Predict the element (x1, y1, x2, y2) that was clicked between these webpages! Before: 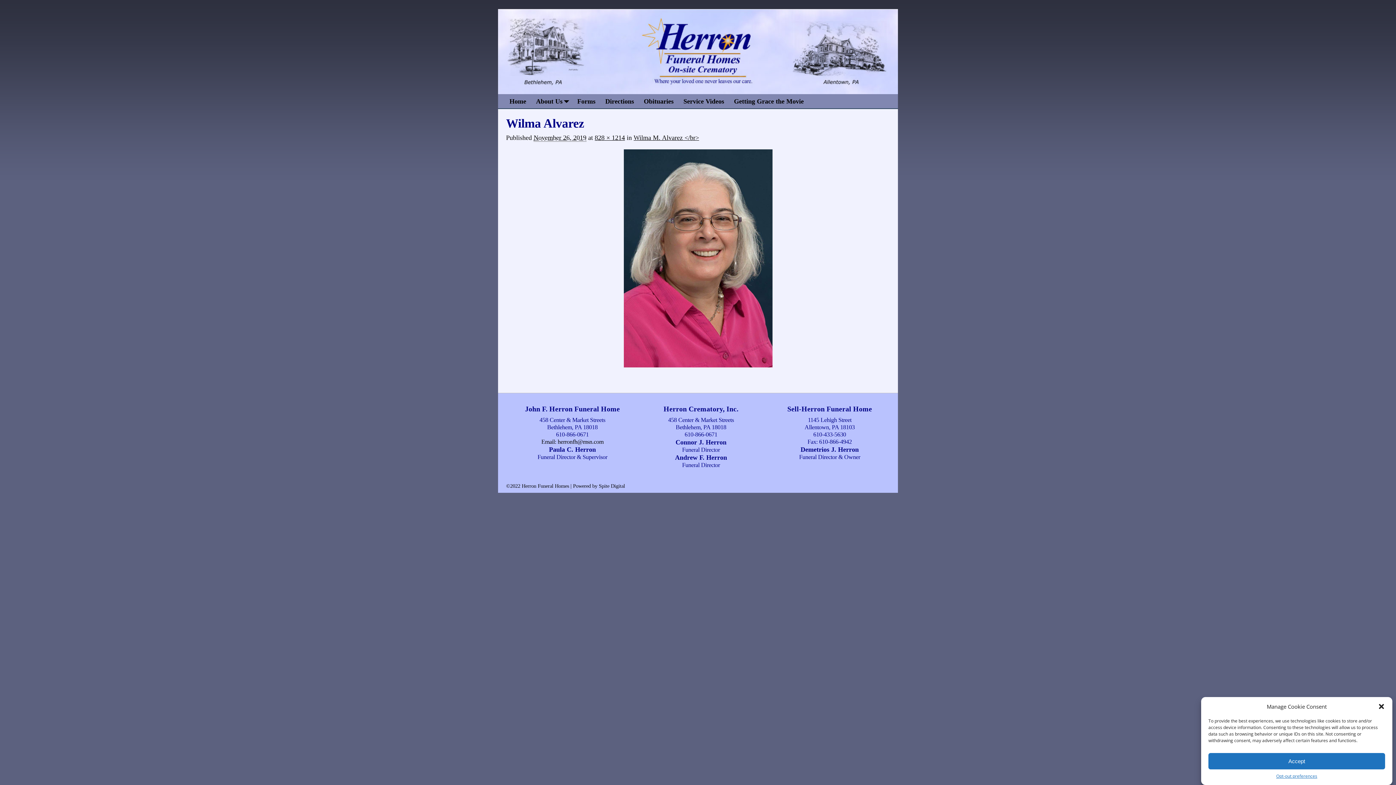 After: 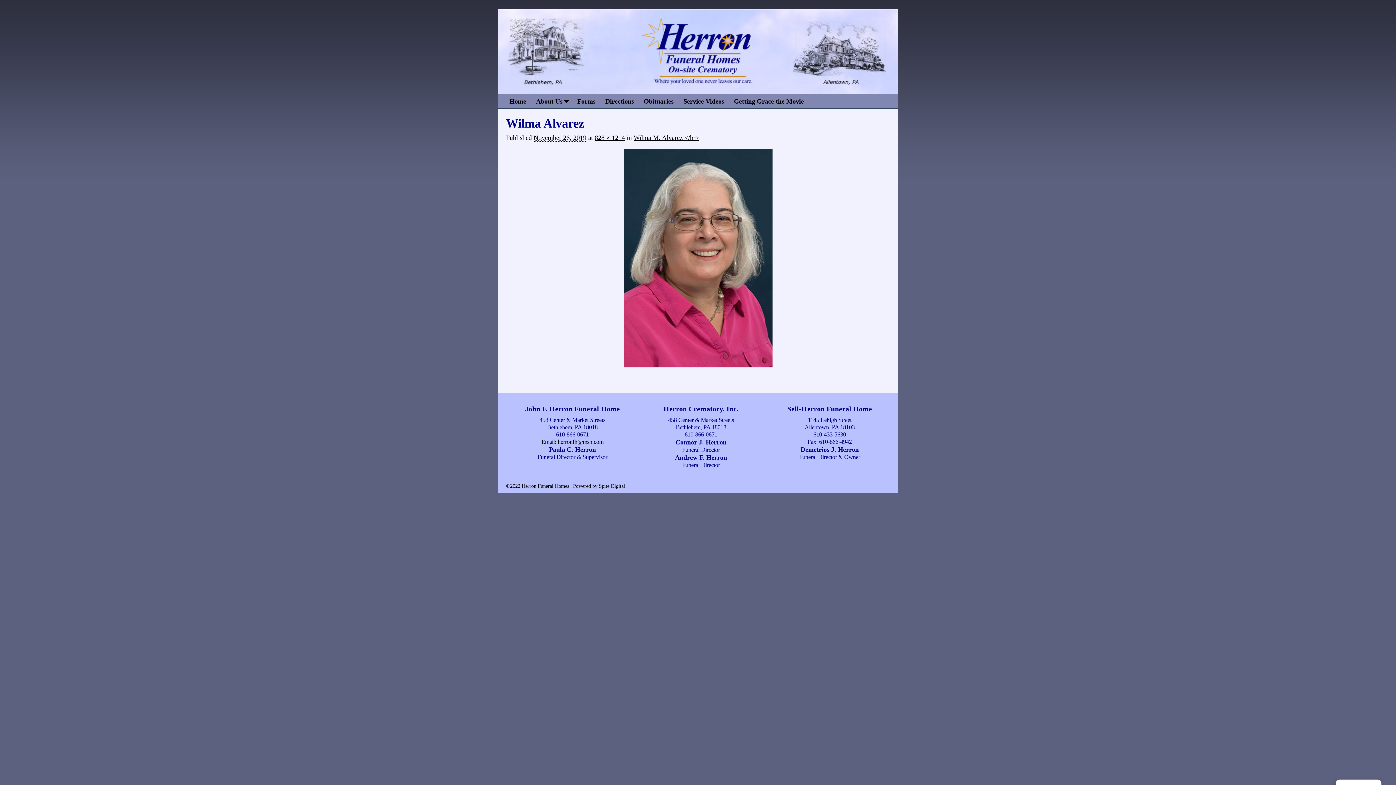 Action: label: Accept bbox: (1208, 753, 1385, 769)